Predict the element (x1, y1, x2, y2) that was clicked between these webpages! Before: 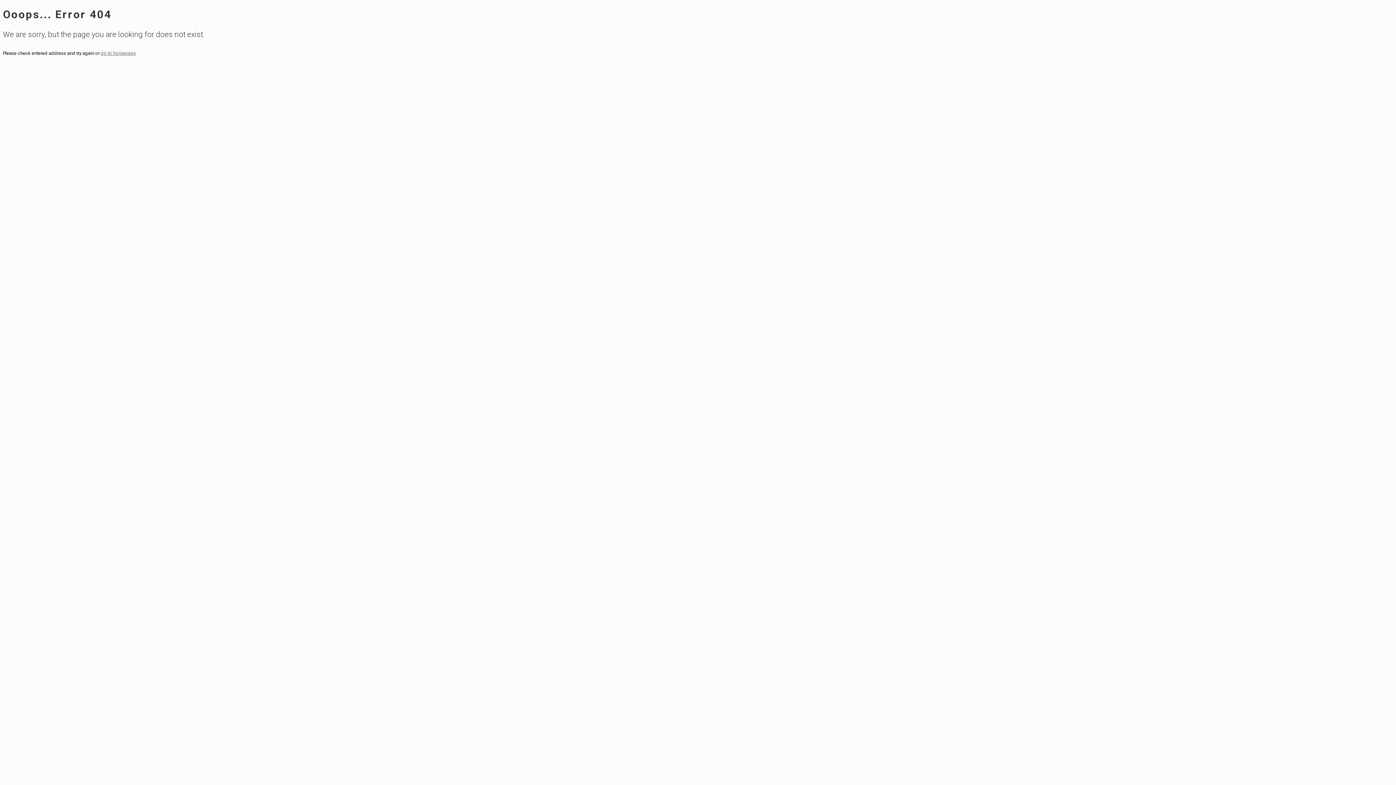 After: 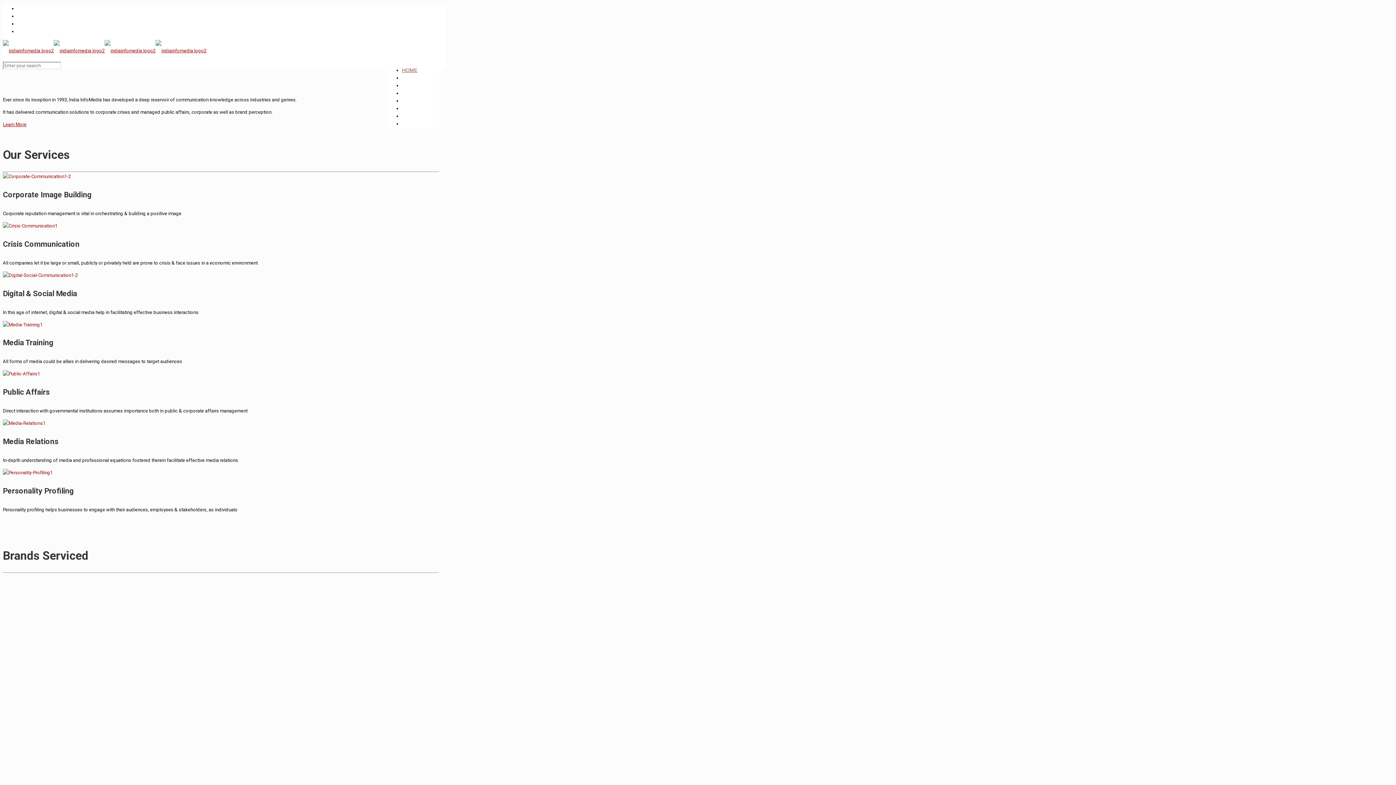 Action: label: go to homepage bbox: (100, 50, 136, 55)